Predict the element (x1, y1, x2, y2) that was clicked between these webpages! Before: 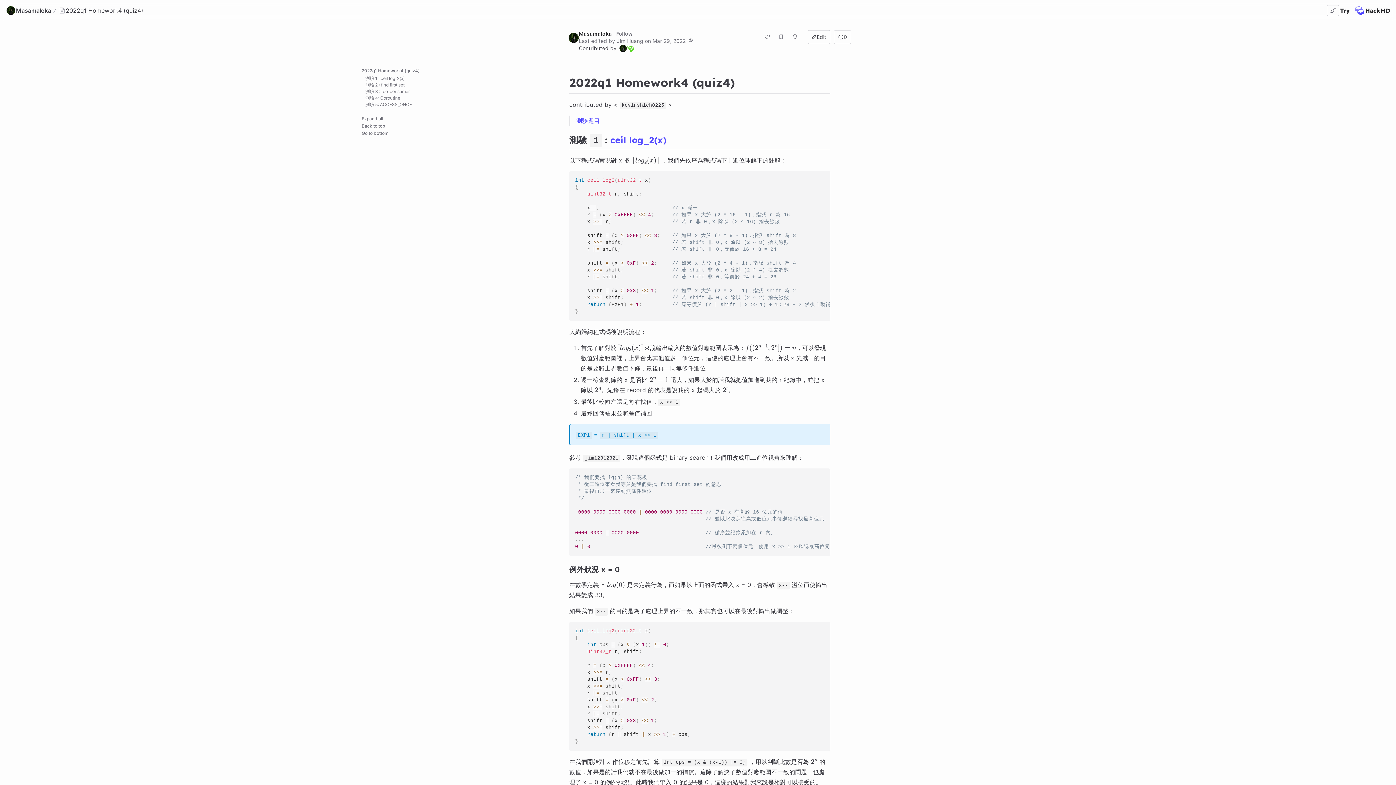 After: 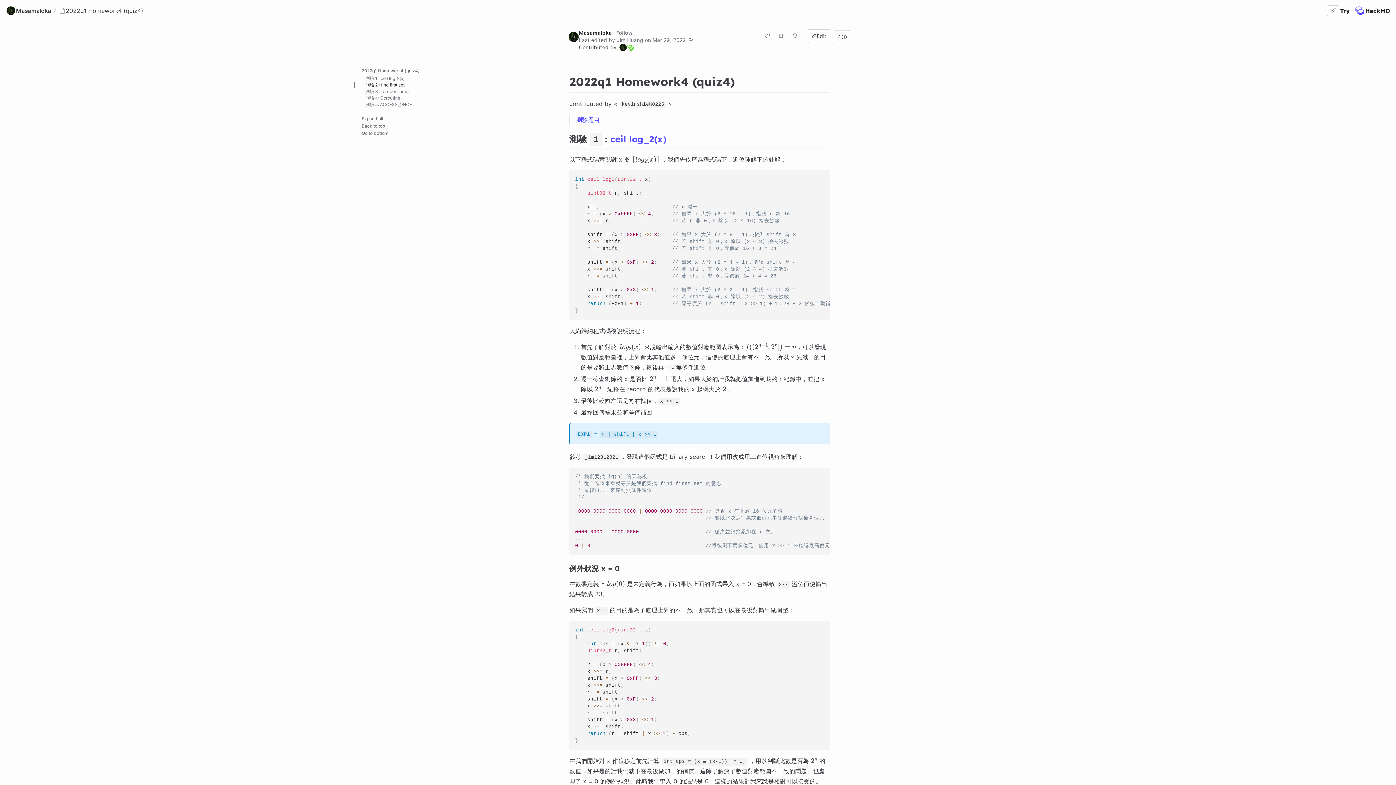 Action: label: 測驗 2 : find first set bbox: (354, 81, 556, 88)